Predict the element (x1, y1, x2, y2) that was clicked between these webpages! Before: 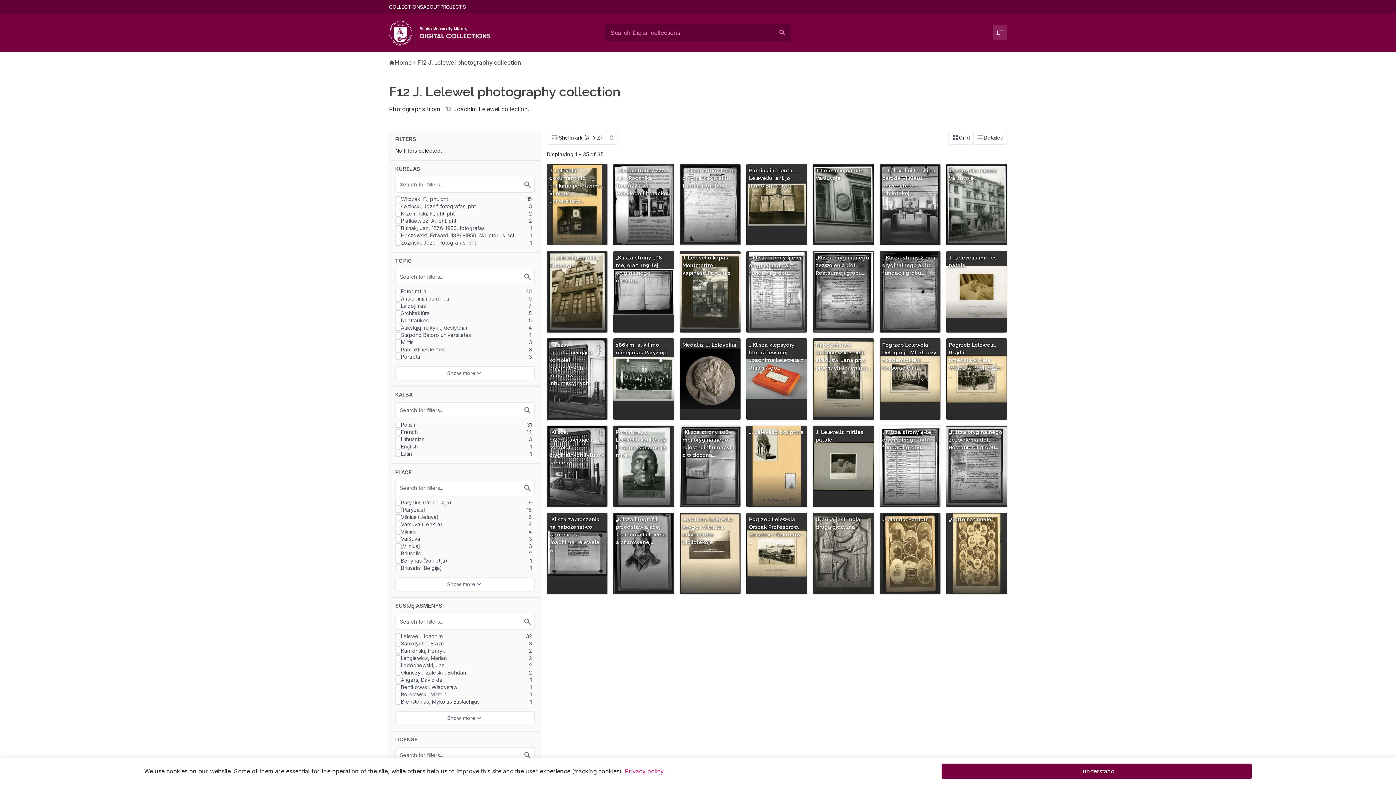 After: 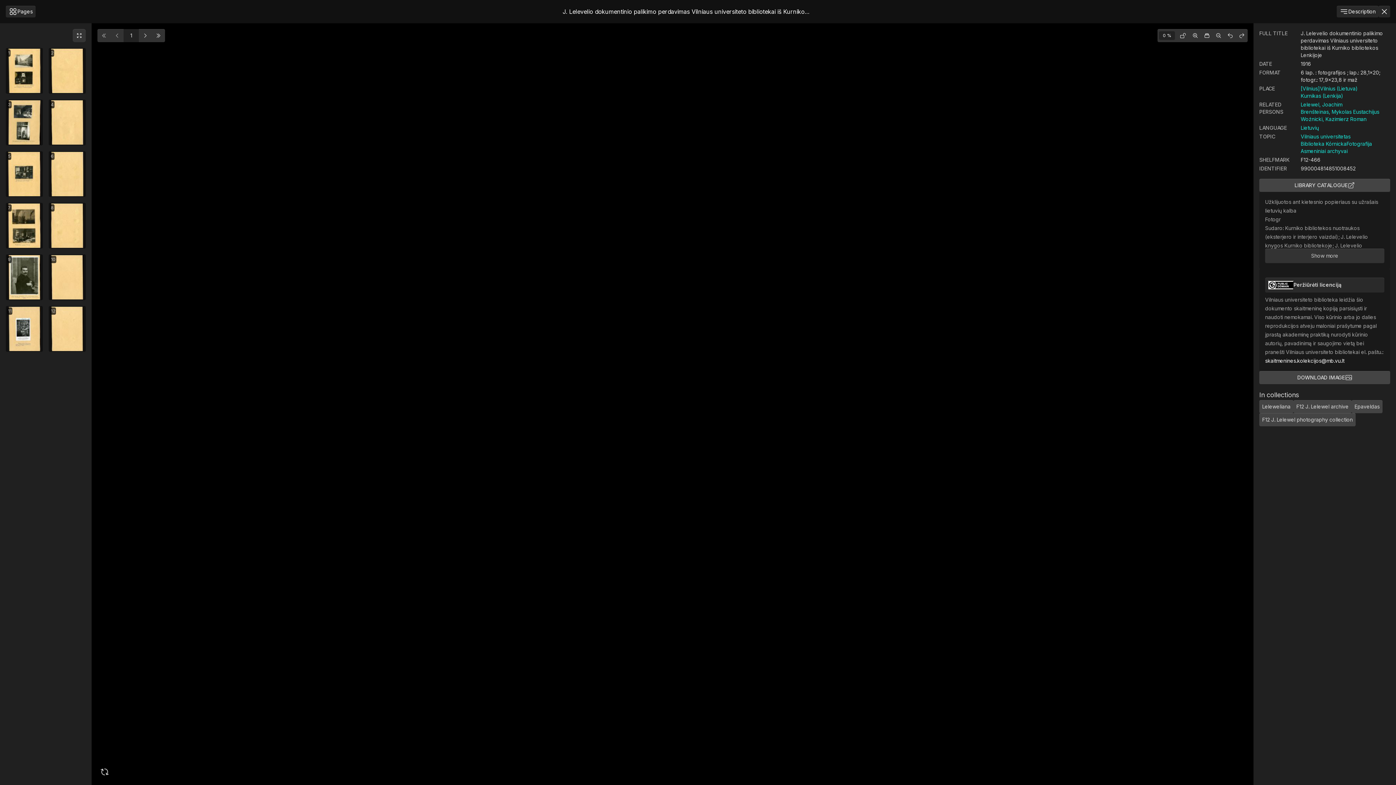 Action: bbox: (546, 163, 607, 245) label: J. Lelevelio dokumentinio palikimo perdavimas Vilniaus universiteto…